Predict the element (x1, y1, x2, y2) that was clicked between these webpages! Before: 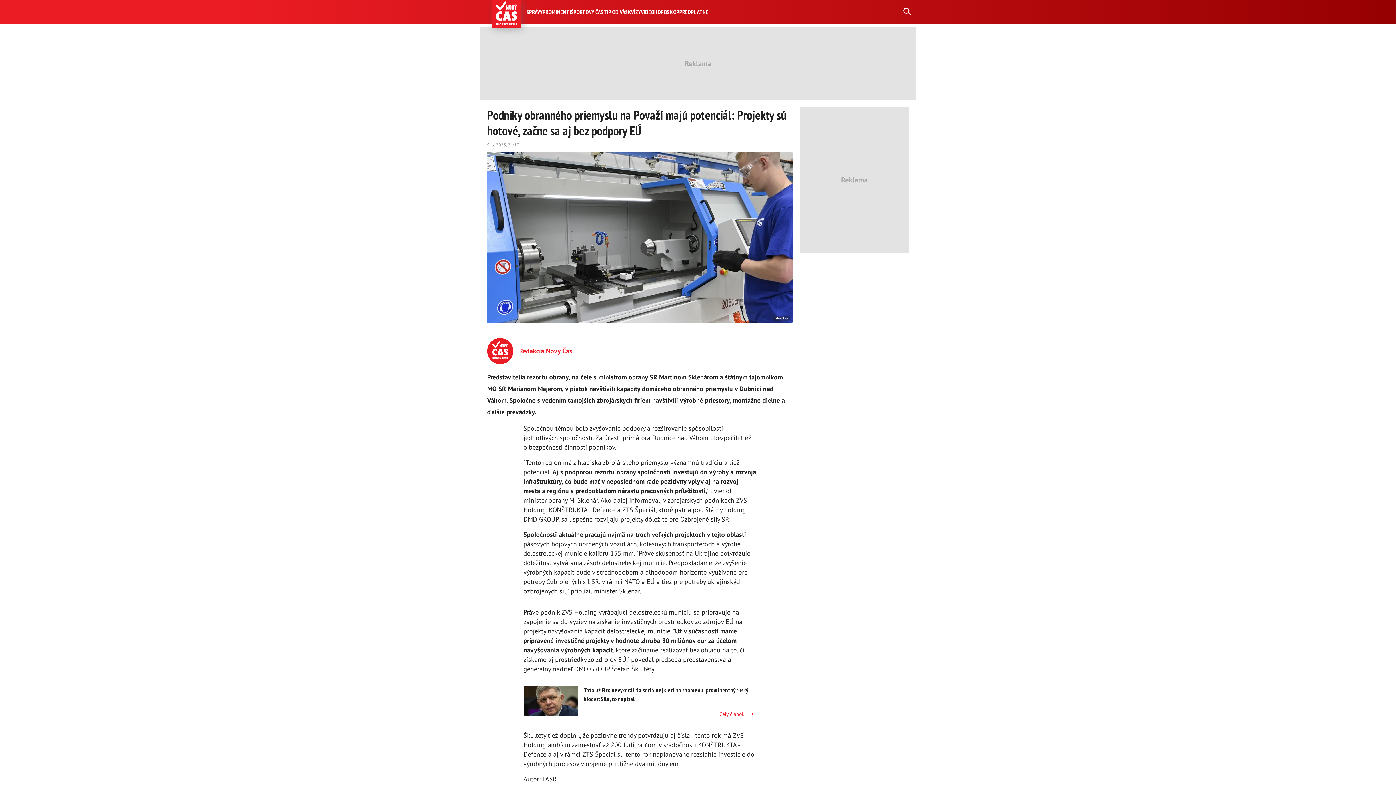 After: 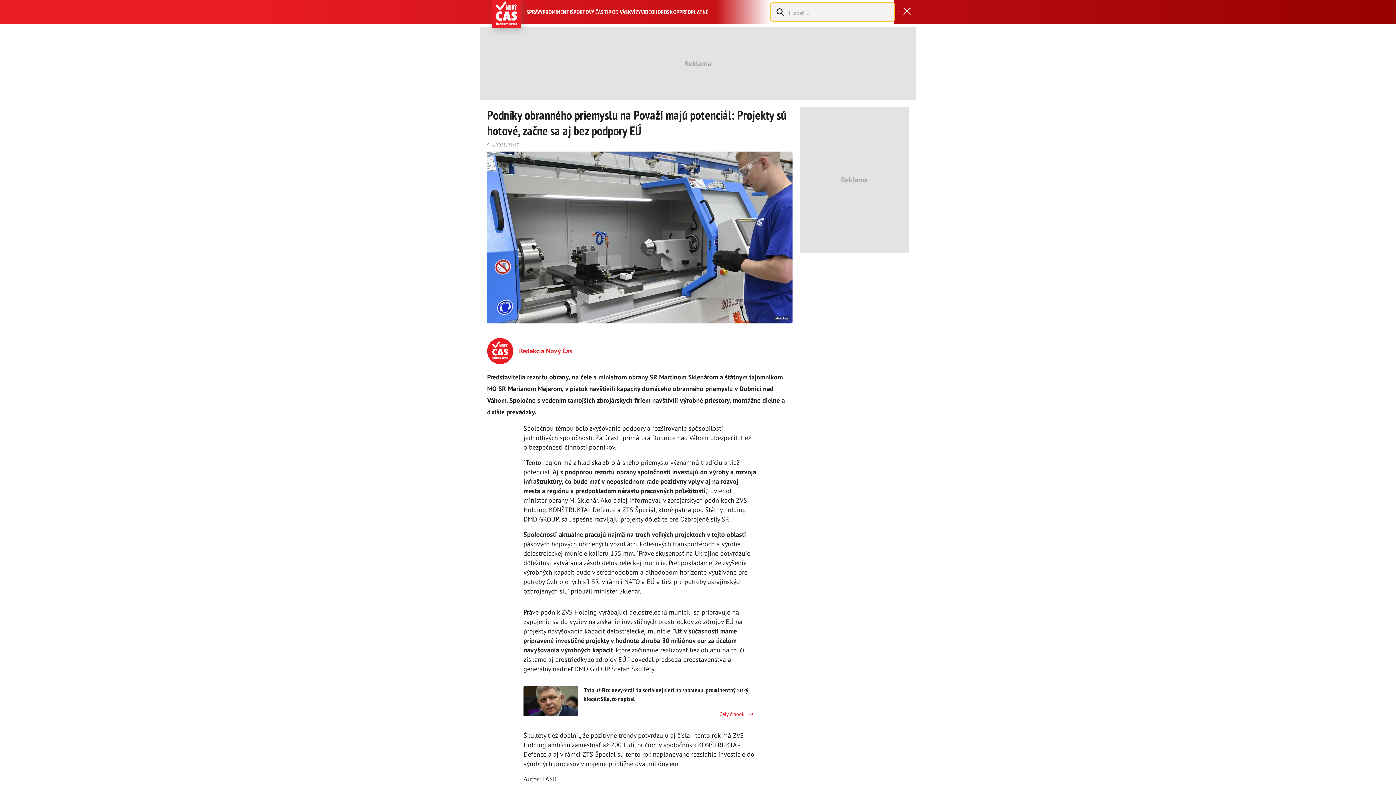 Action: label: Vyhľadávanie bbox: (903, 7, 910, 16)